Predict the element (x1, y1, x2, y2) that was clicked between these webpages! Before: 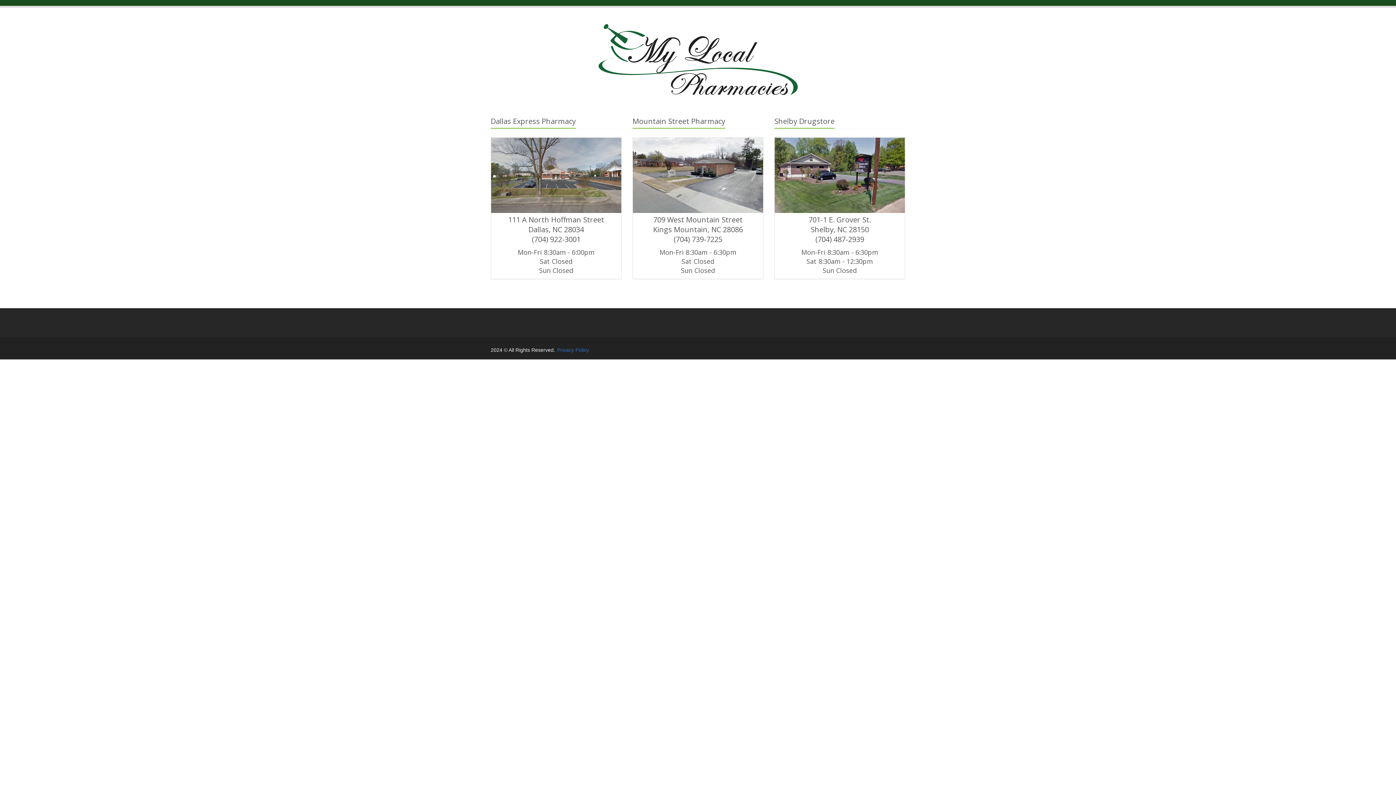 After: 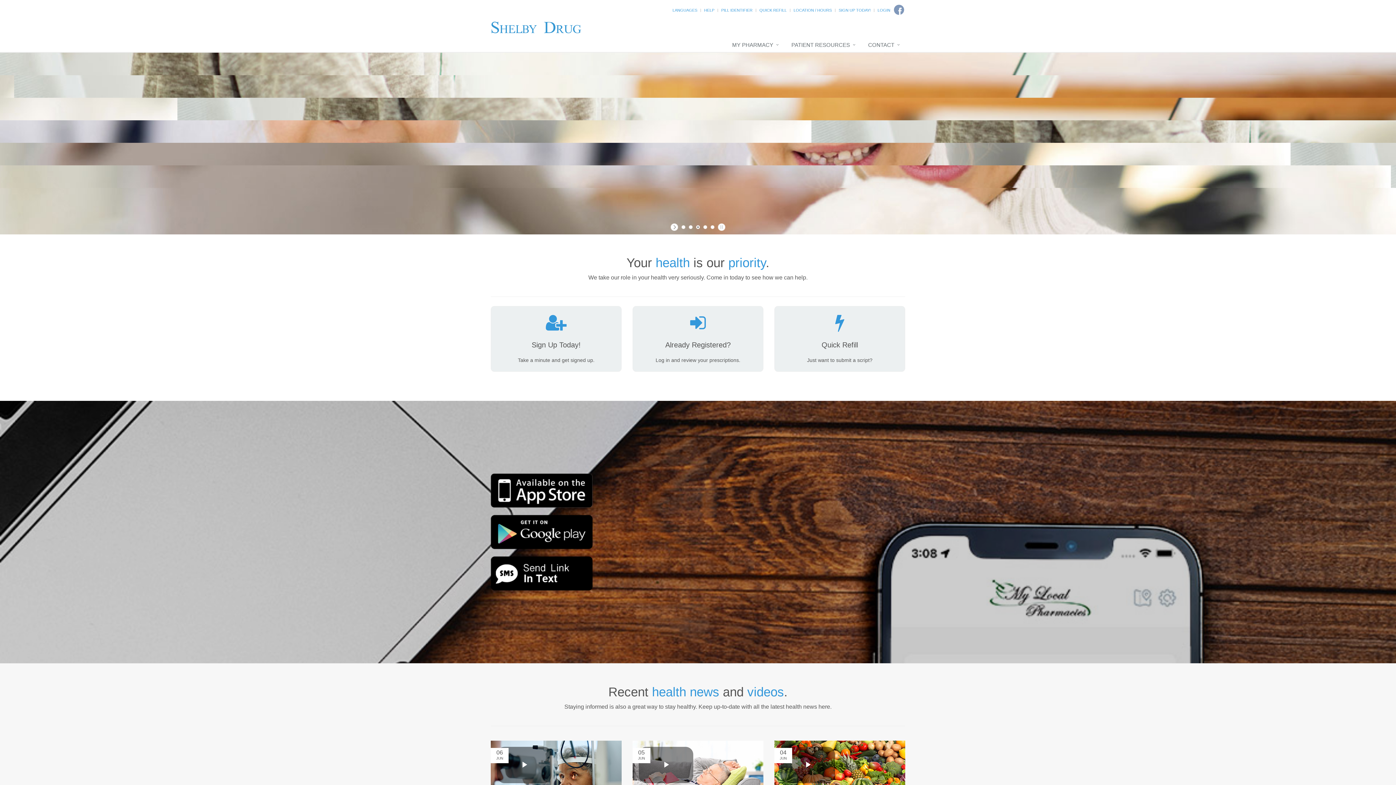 Action: label: Shelby Drugstore
701-1 E. Grover St.
Shelby, NC 28150
(704) 487-2939
Mon-Fri 8:30am - 6:30pm
Sat 8:30am - 12:30pm
Sun Closed bbox: (774, 116, 905, 279)